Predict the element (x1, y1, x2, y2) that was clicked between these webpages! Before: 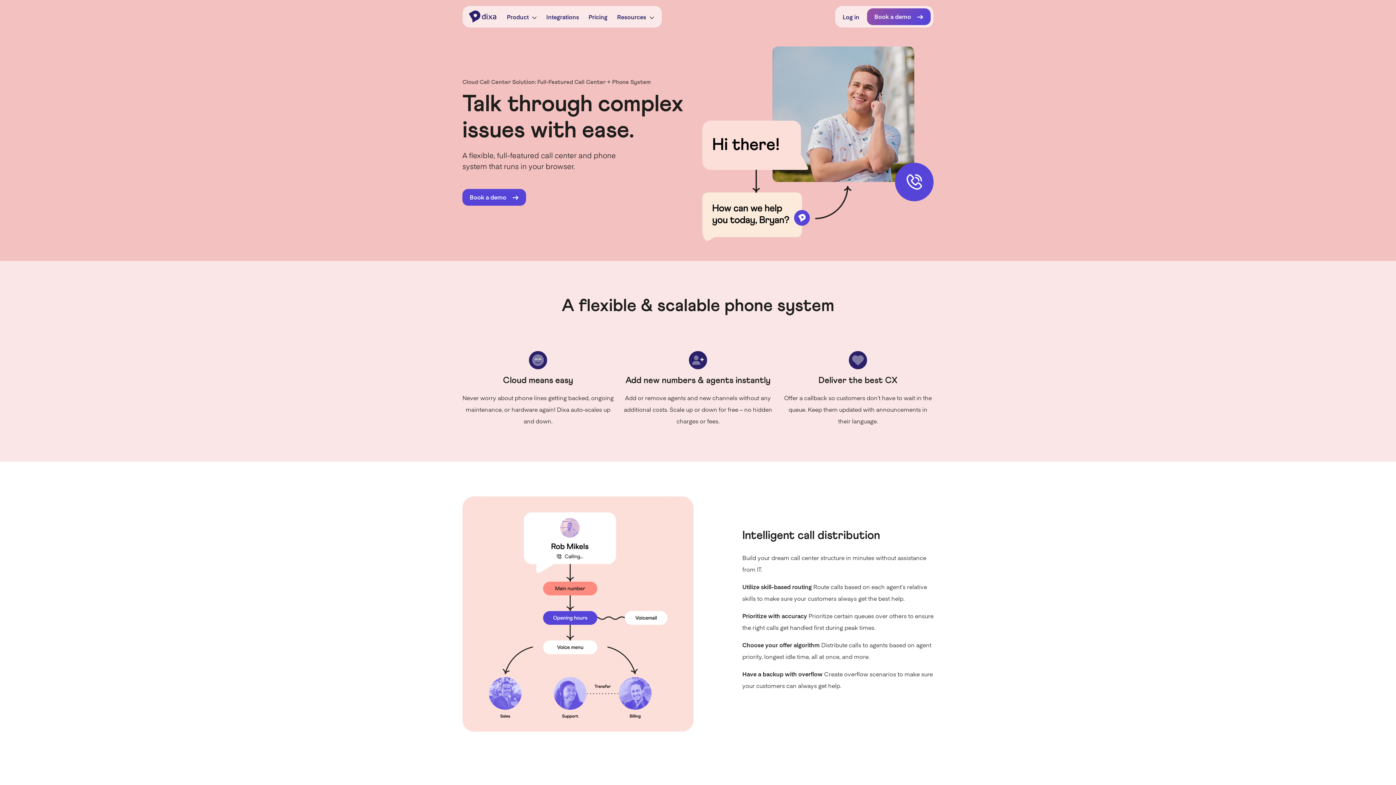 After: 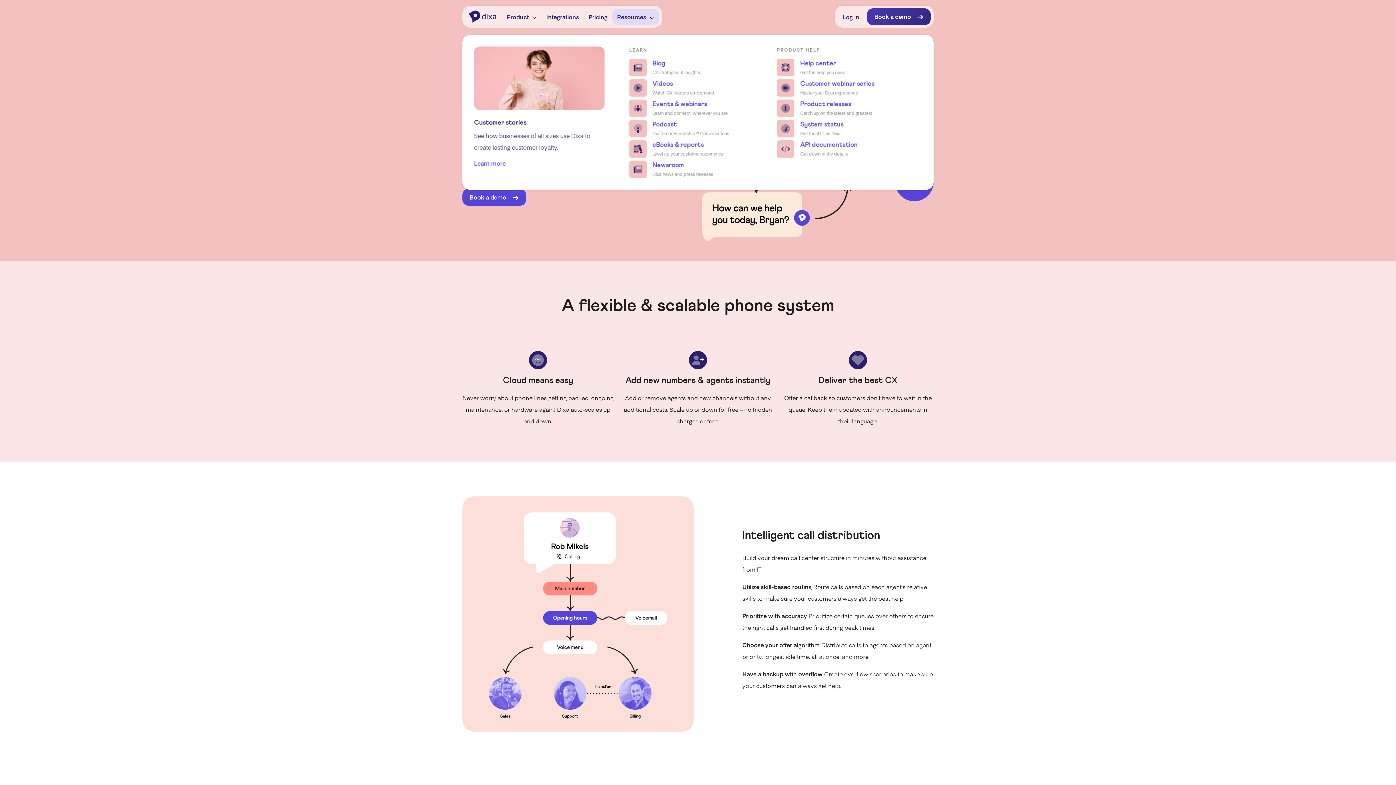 Action: bbox: (613, 8, 657, 24) label: Resources